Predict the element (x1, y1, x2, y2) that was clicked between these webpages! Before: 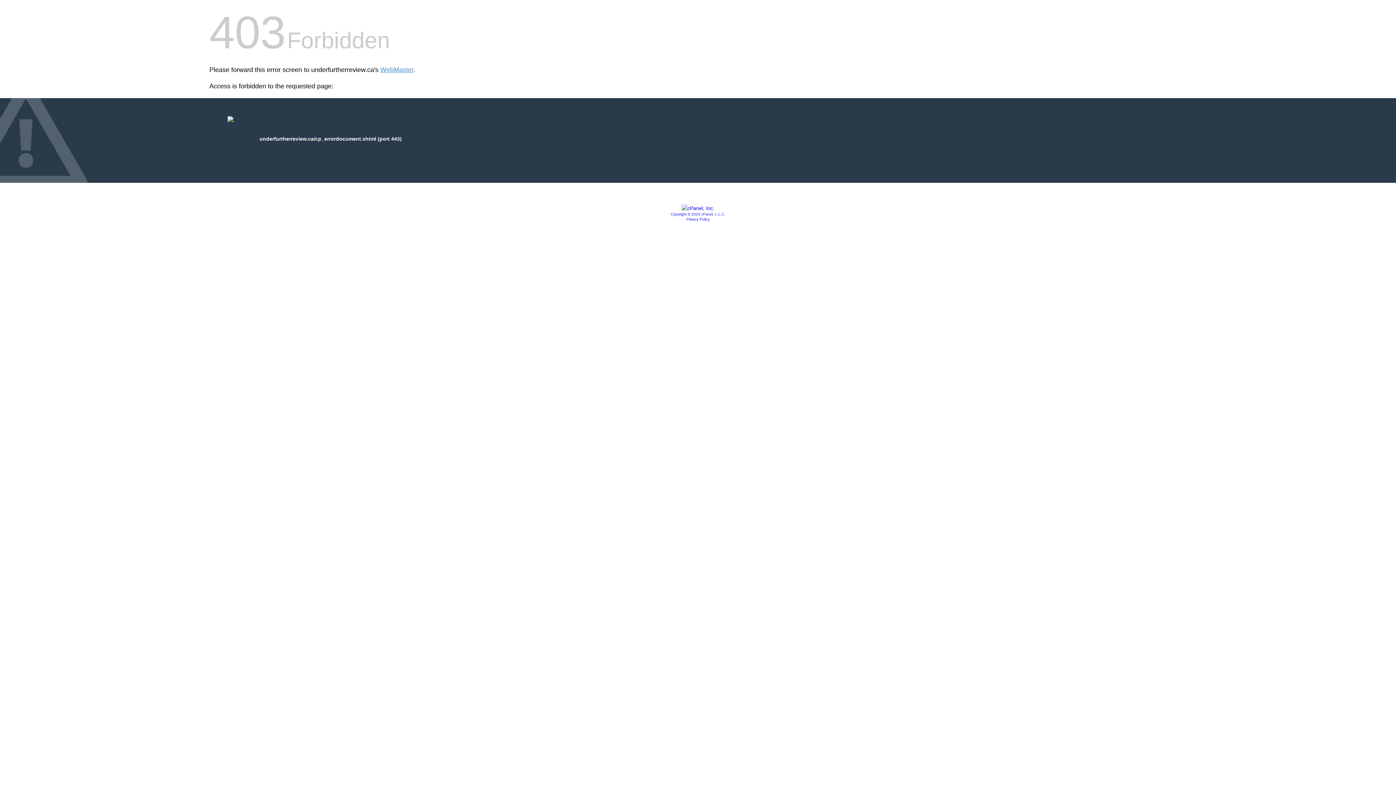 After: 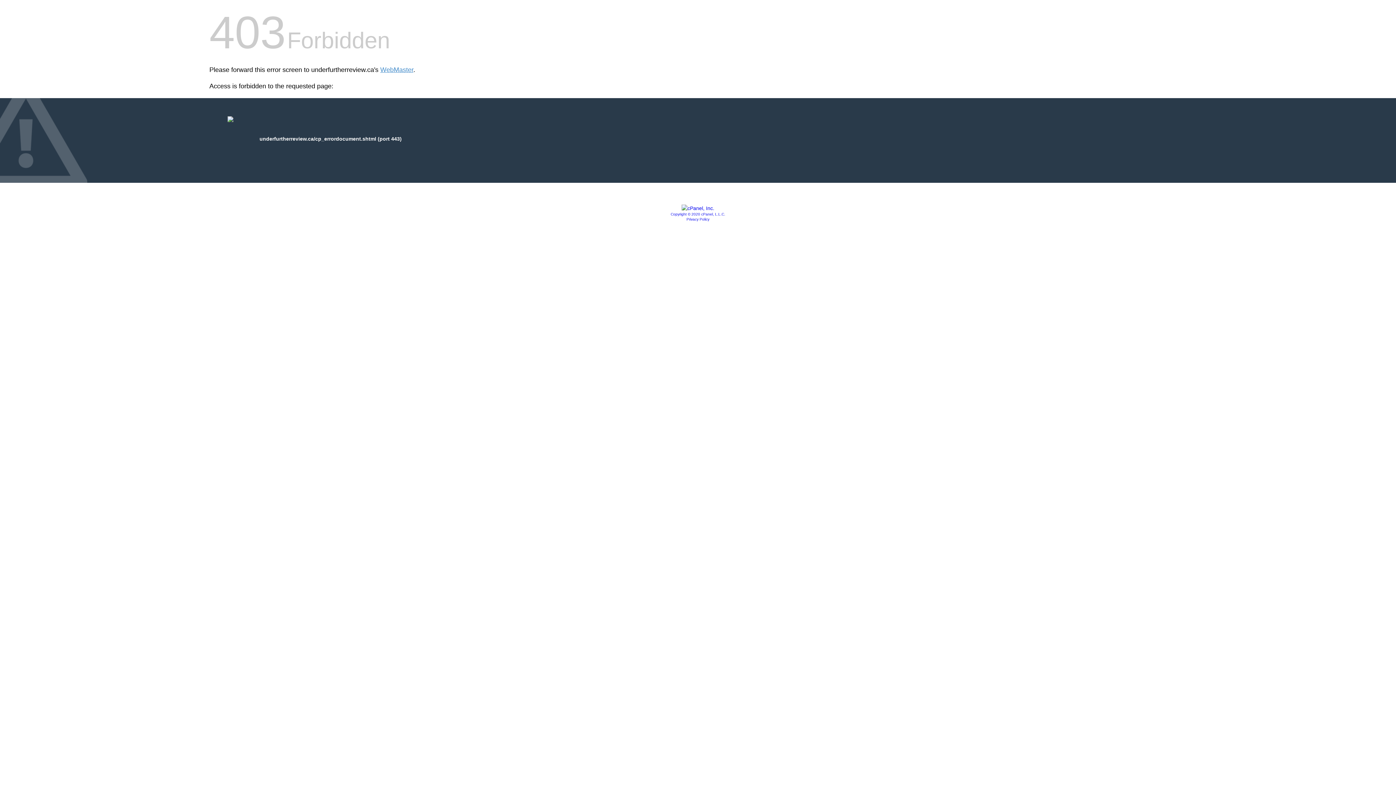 Action: bbox: (686, 217, 709, 221) label: Privacy Policy